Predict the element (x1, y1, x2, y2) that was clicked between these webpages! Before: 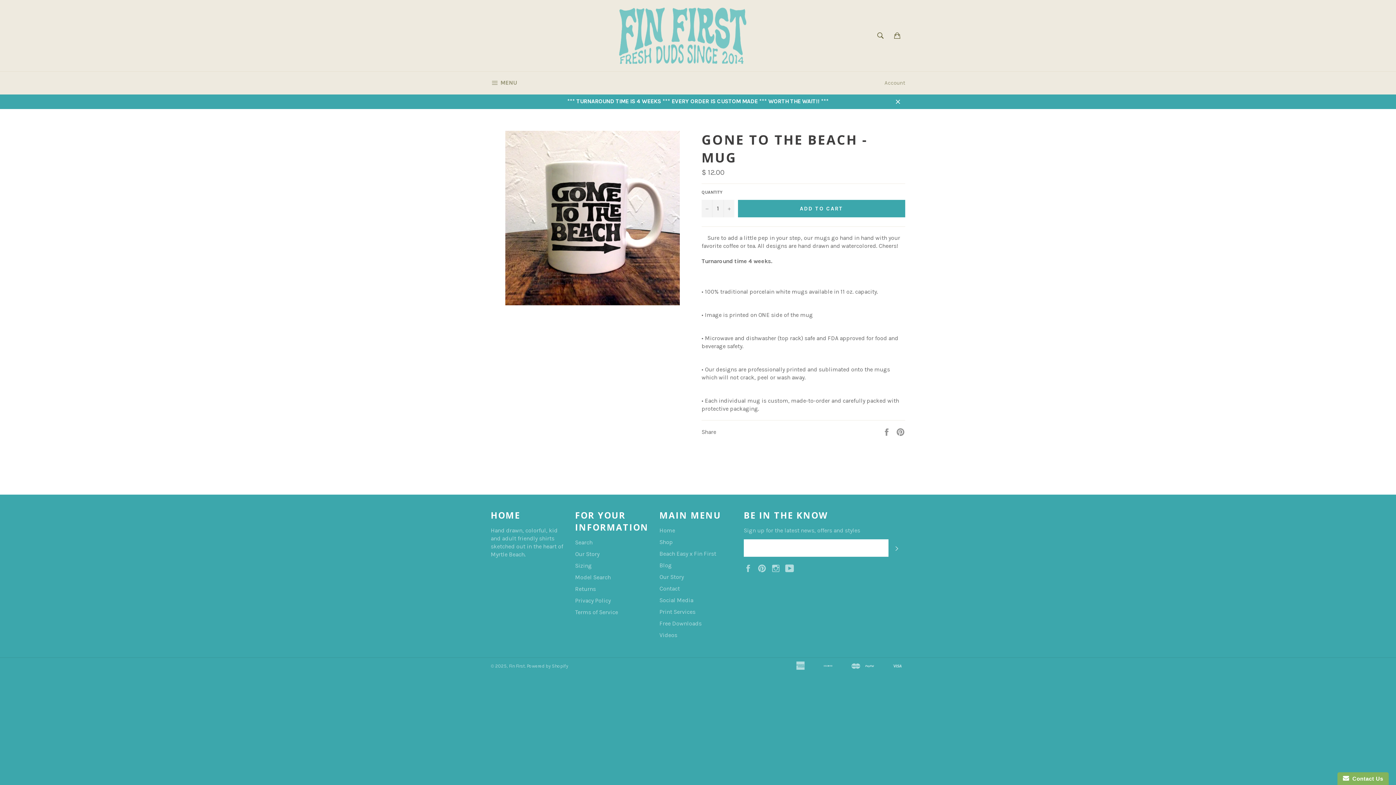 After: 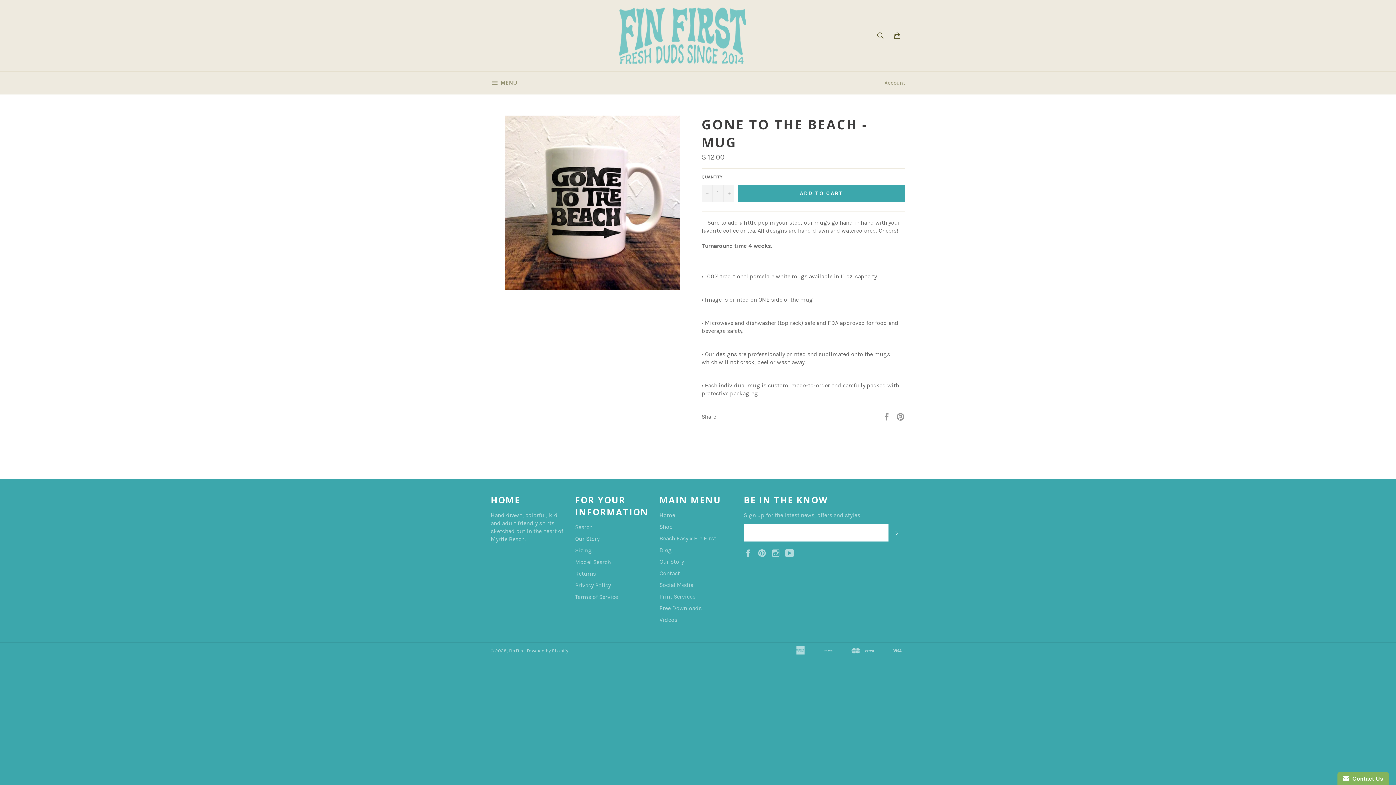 Action: label: Close bbox: (890, 93, 905, 109)